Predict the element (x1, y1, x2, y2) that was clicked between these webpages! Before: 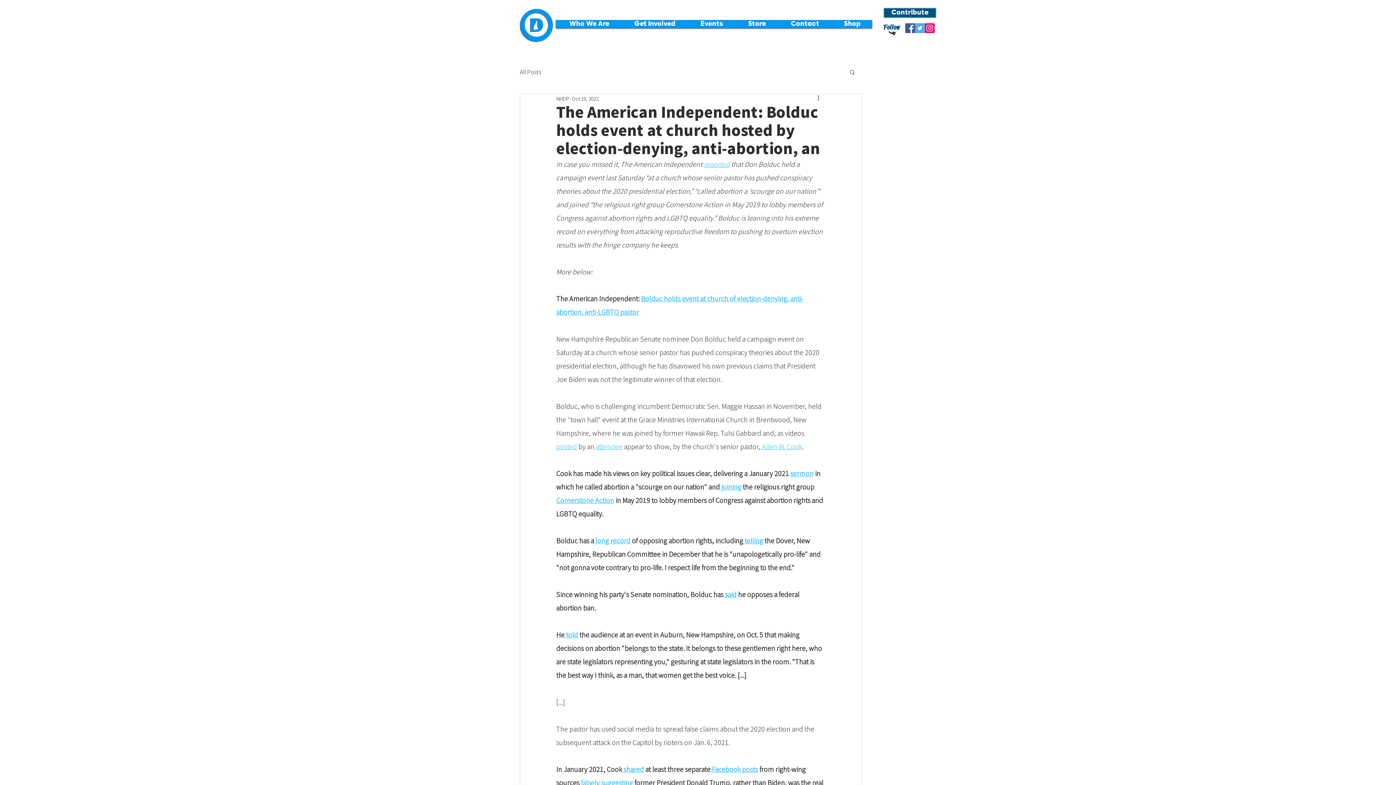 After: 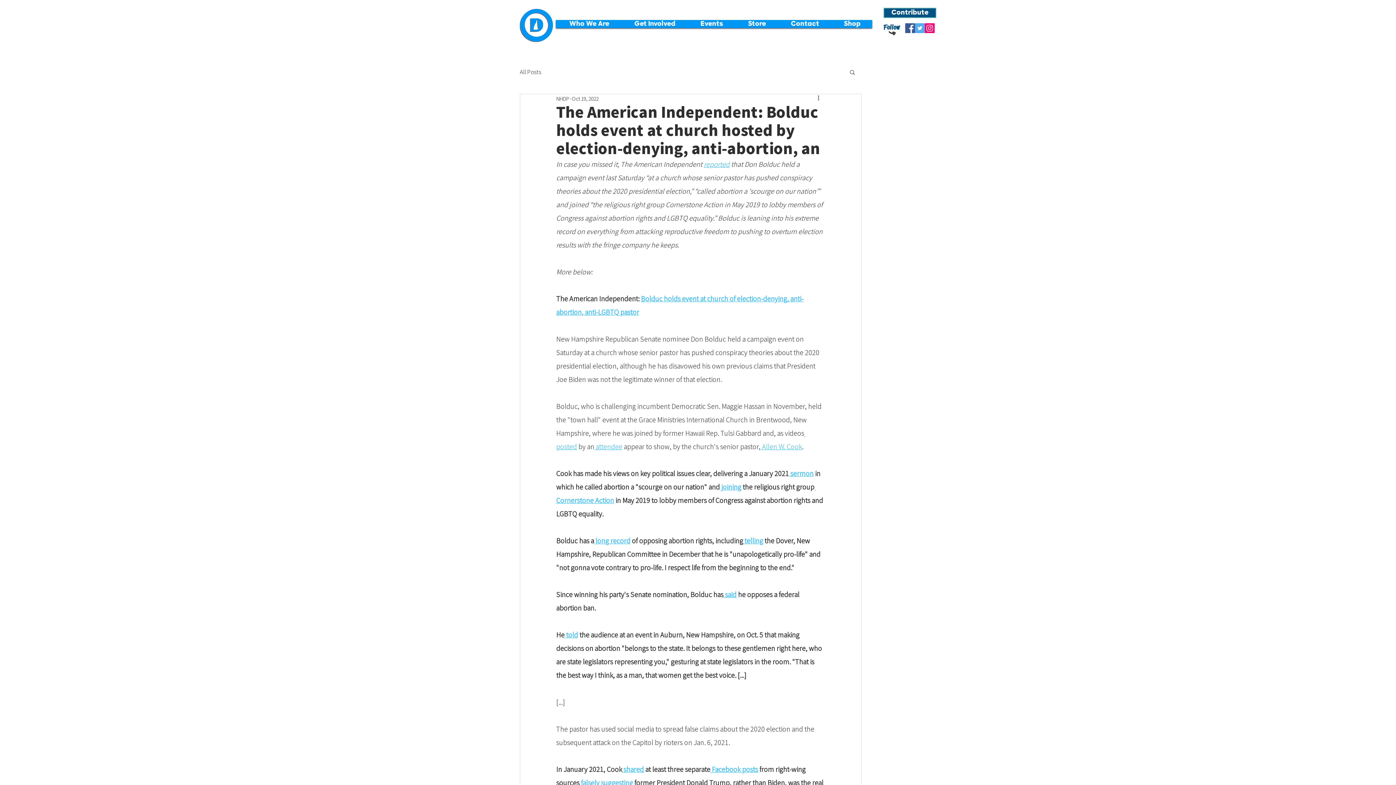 Action: bbox: (594, 536, 630, 545) label:  long record